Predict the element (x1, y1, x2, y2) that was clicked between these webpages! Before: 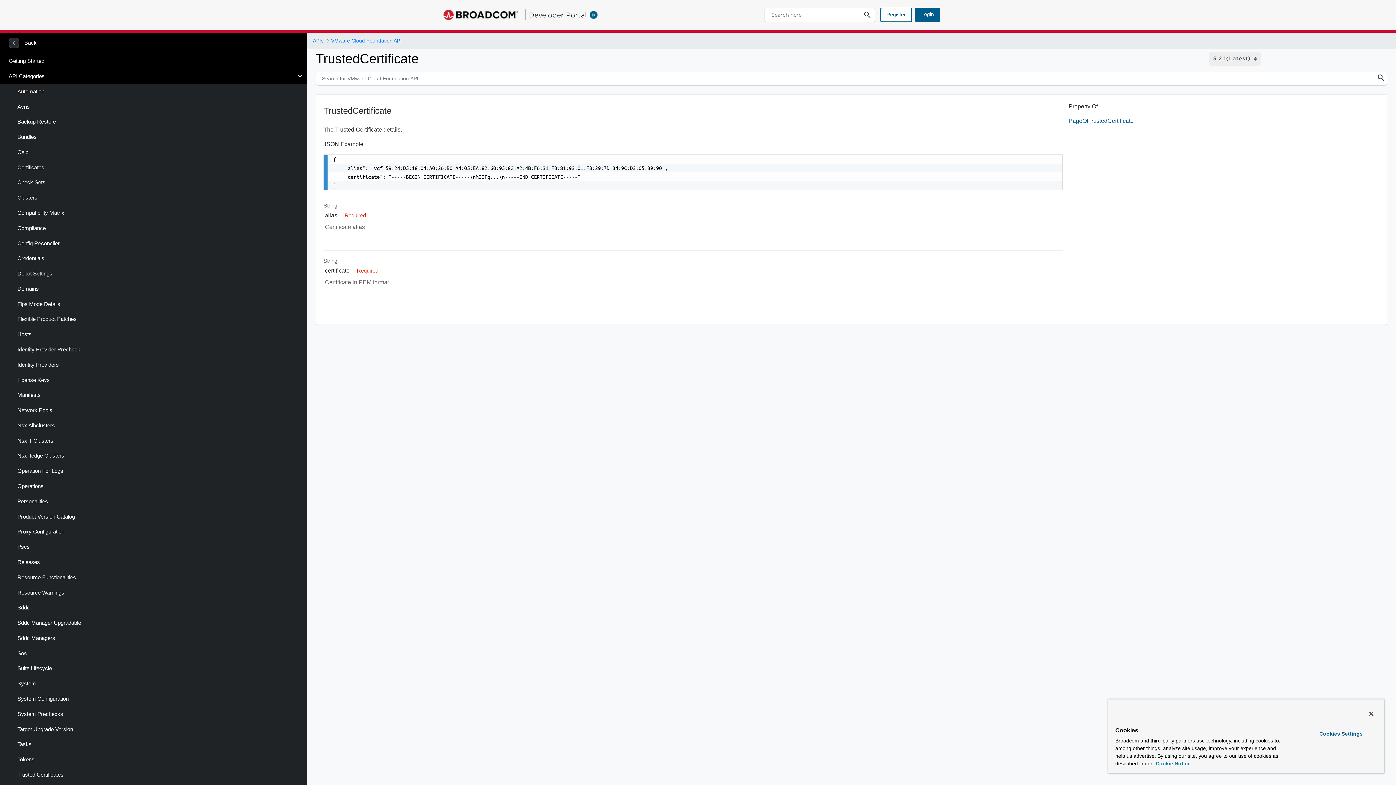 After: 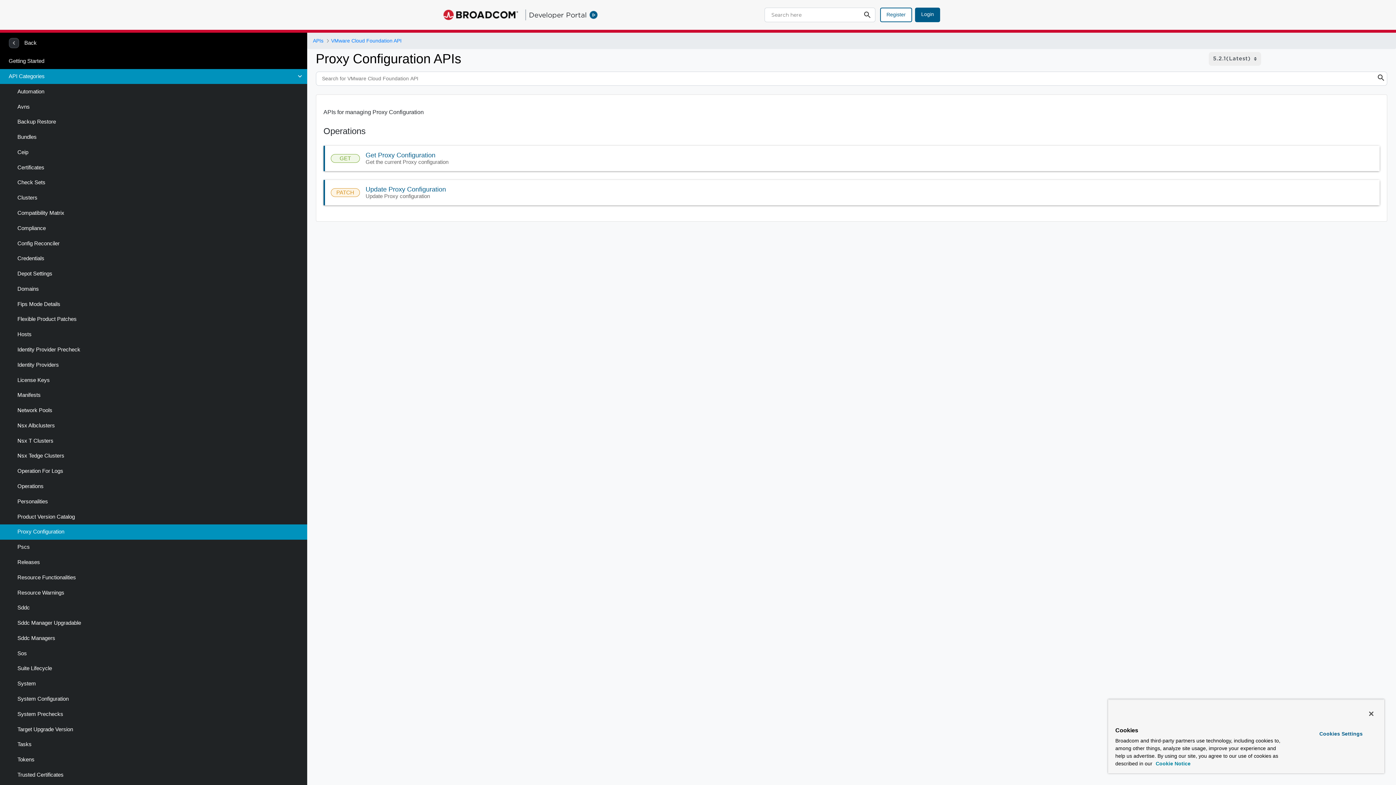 Action: label: Proxy Configuration bbox: (0, 524, 307, 539)